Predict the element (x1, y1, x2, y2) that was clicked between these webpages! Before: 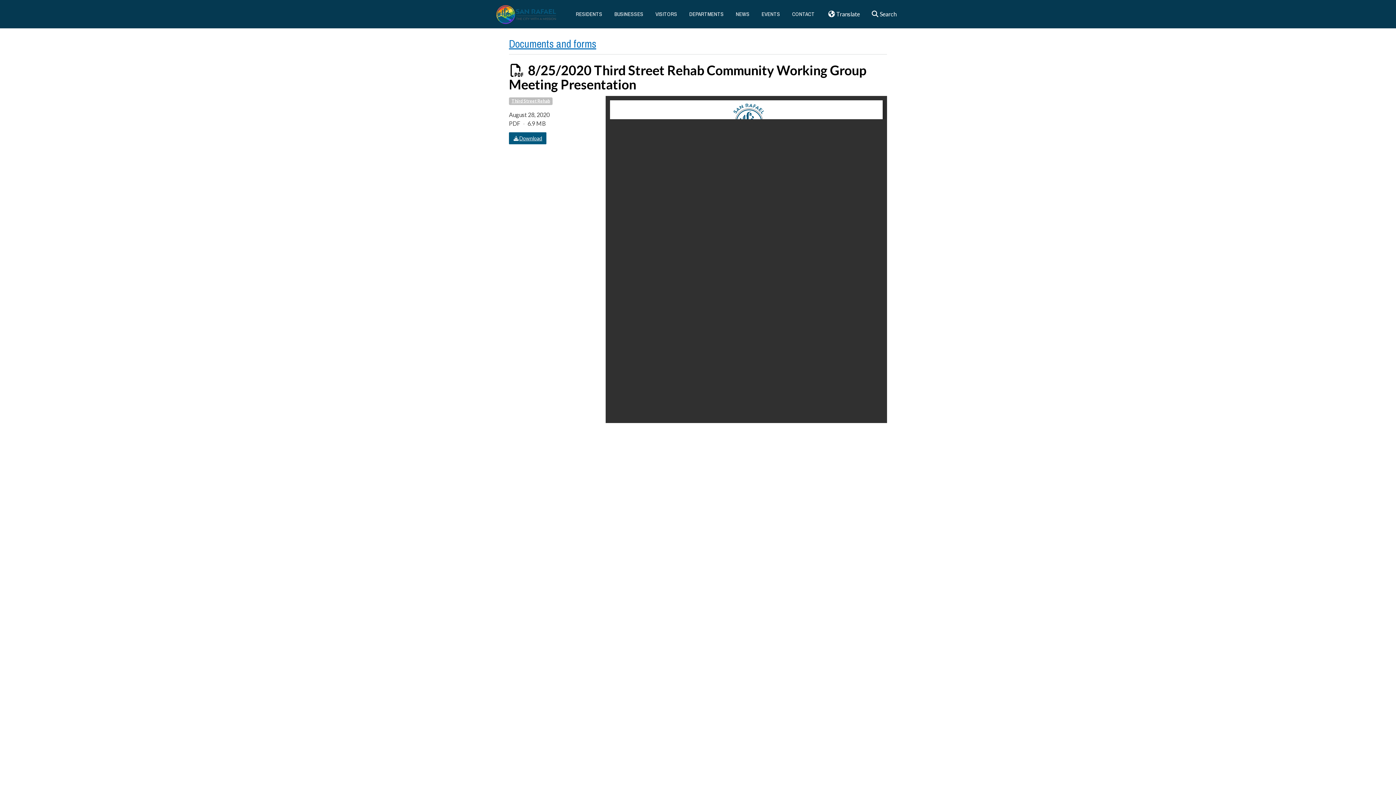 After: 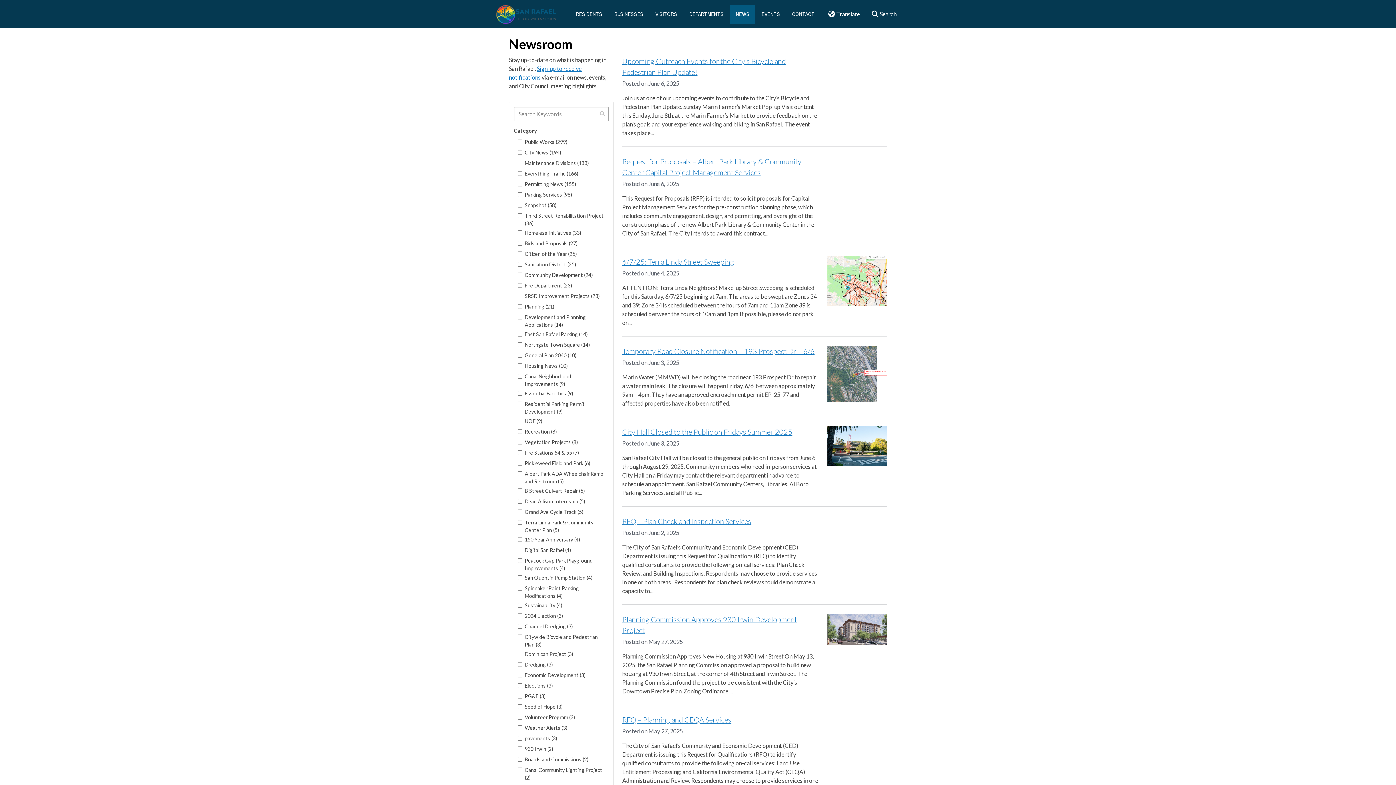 Action: bbox: (730, 4, 755, 23) label: NEWS